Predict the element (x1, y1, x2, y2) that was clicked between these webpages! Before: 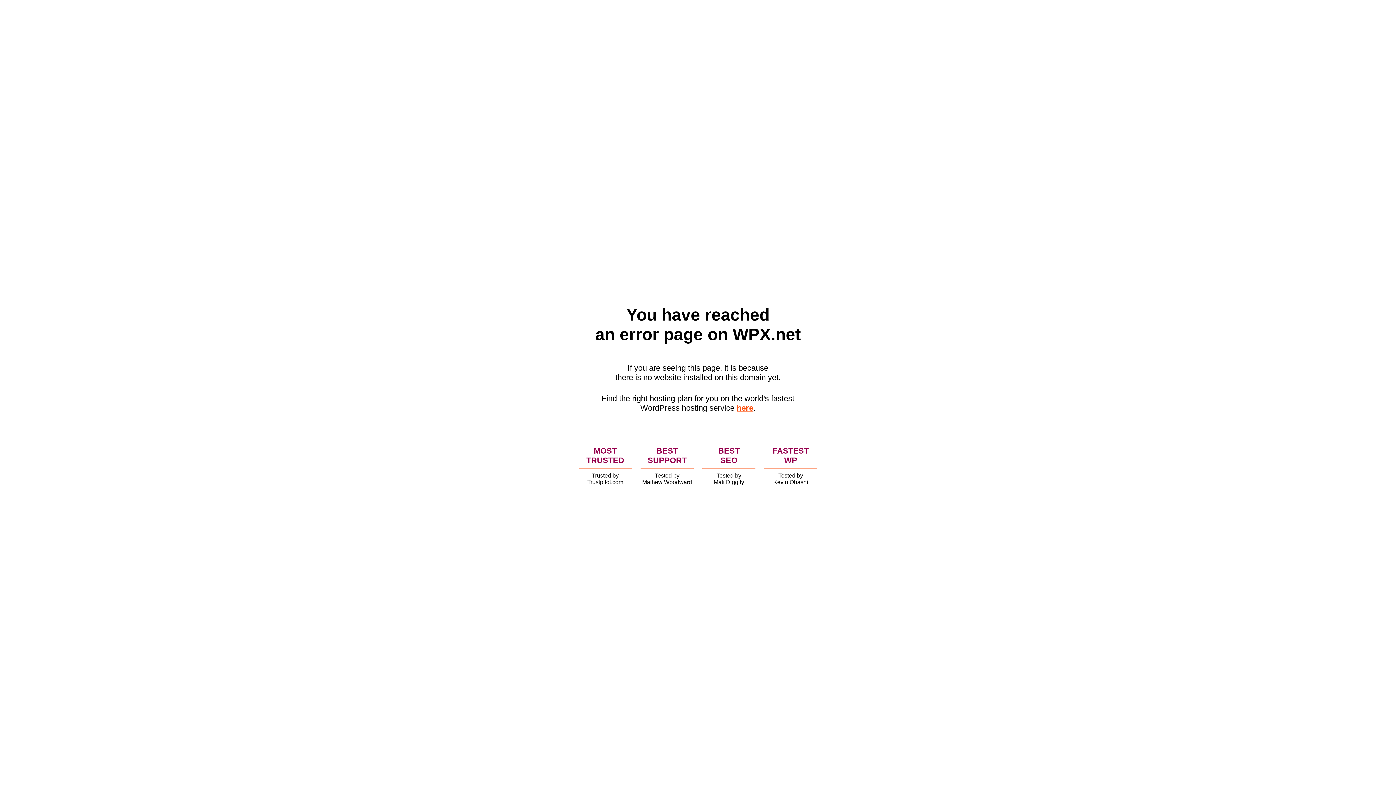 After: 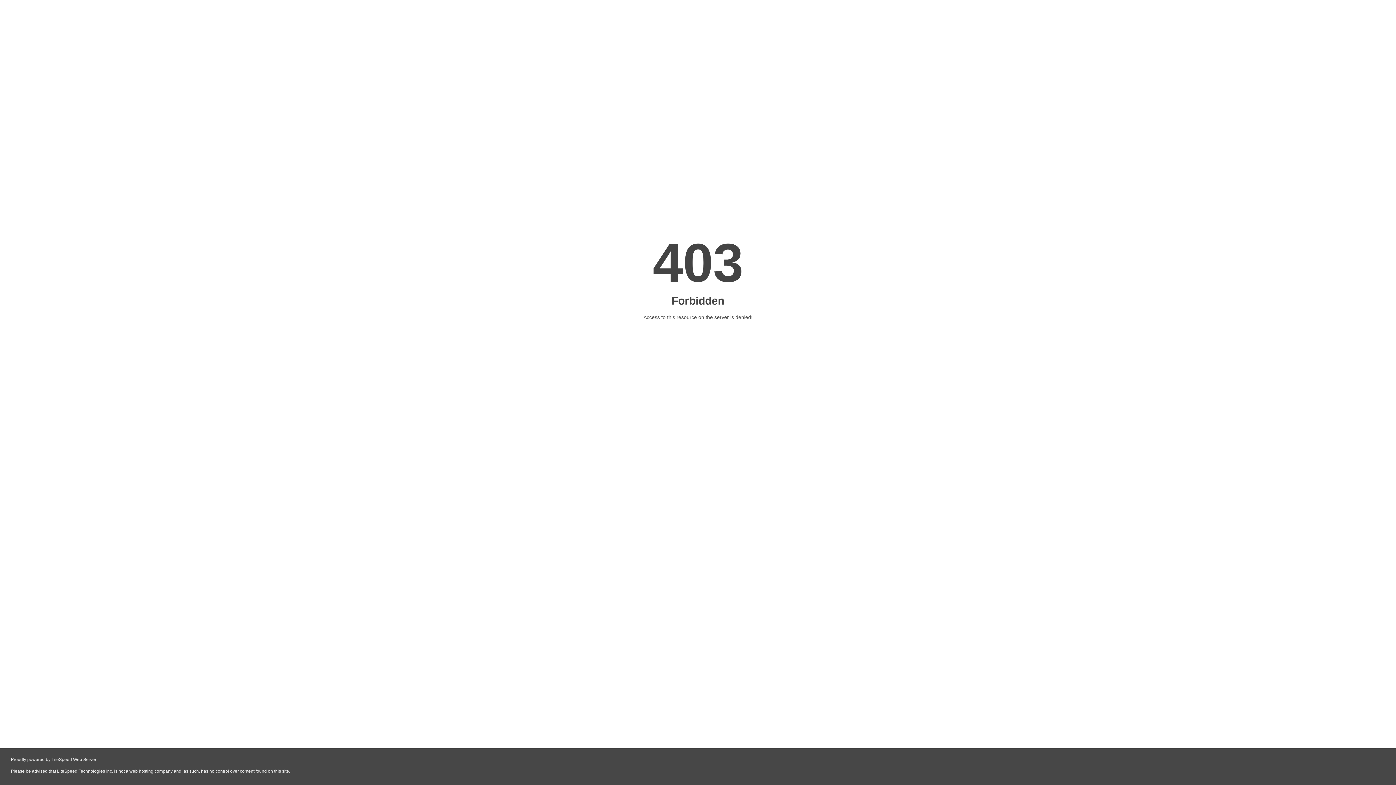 Action: bbox: (736, 403, 753, 412) label: here